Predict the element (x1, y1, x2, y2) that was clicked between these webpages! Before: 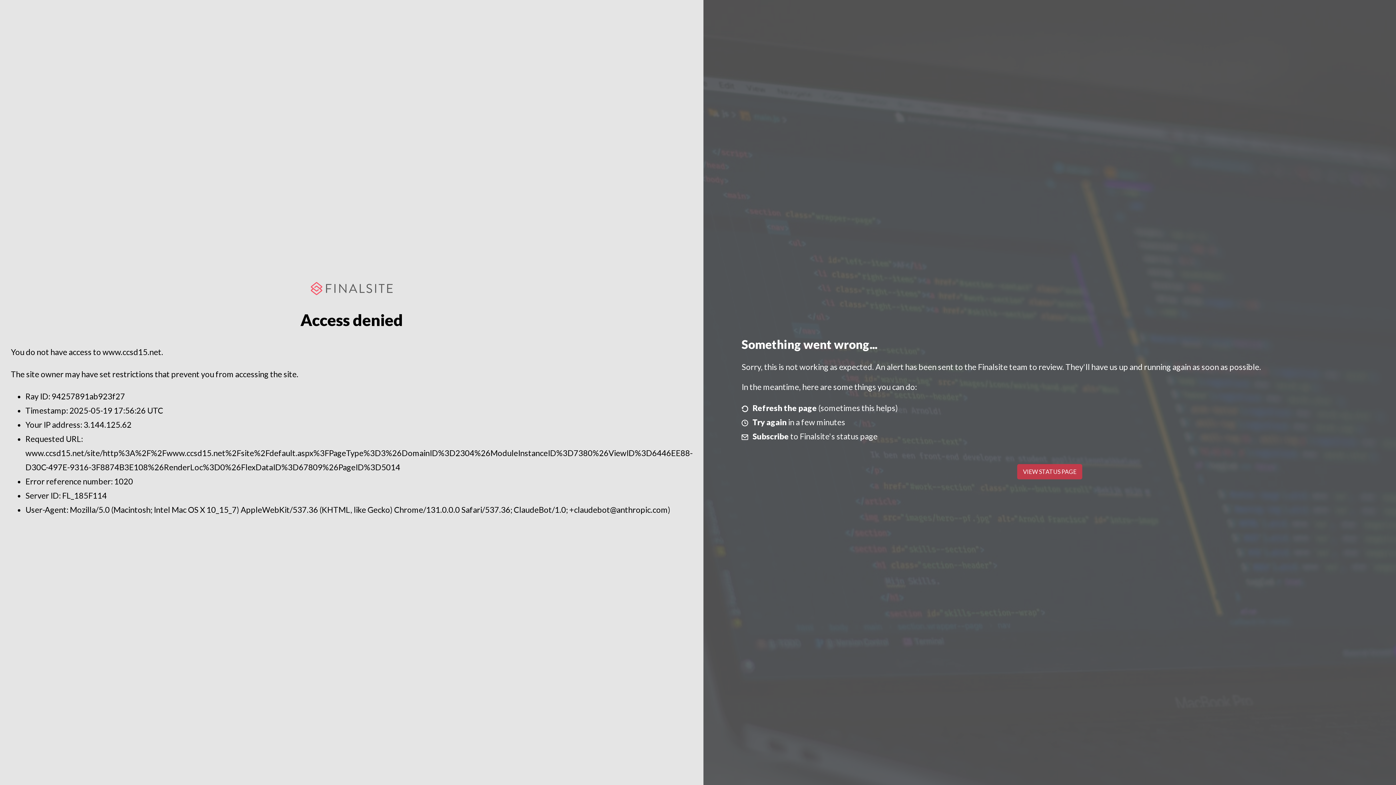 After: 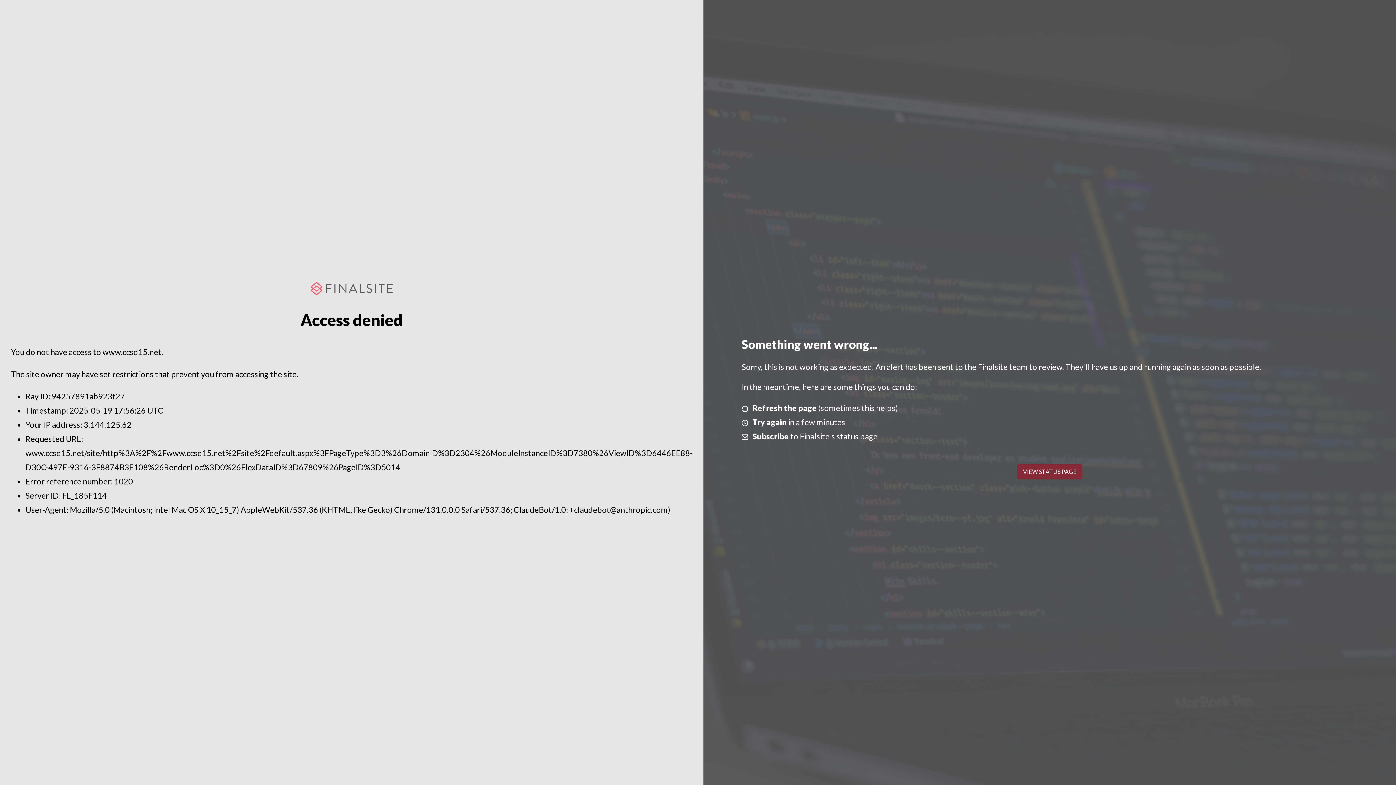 Action: bbox: (1017, 464, 1082, 479) label: VIEW STATUS PAGE